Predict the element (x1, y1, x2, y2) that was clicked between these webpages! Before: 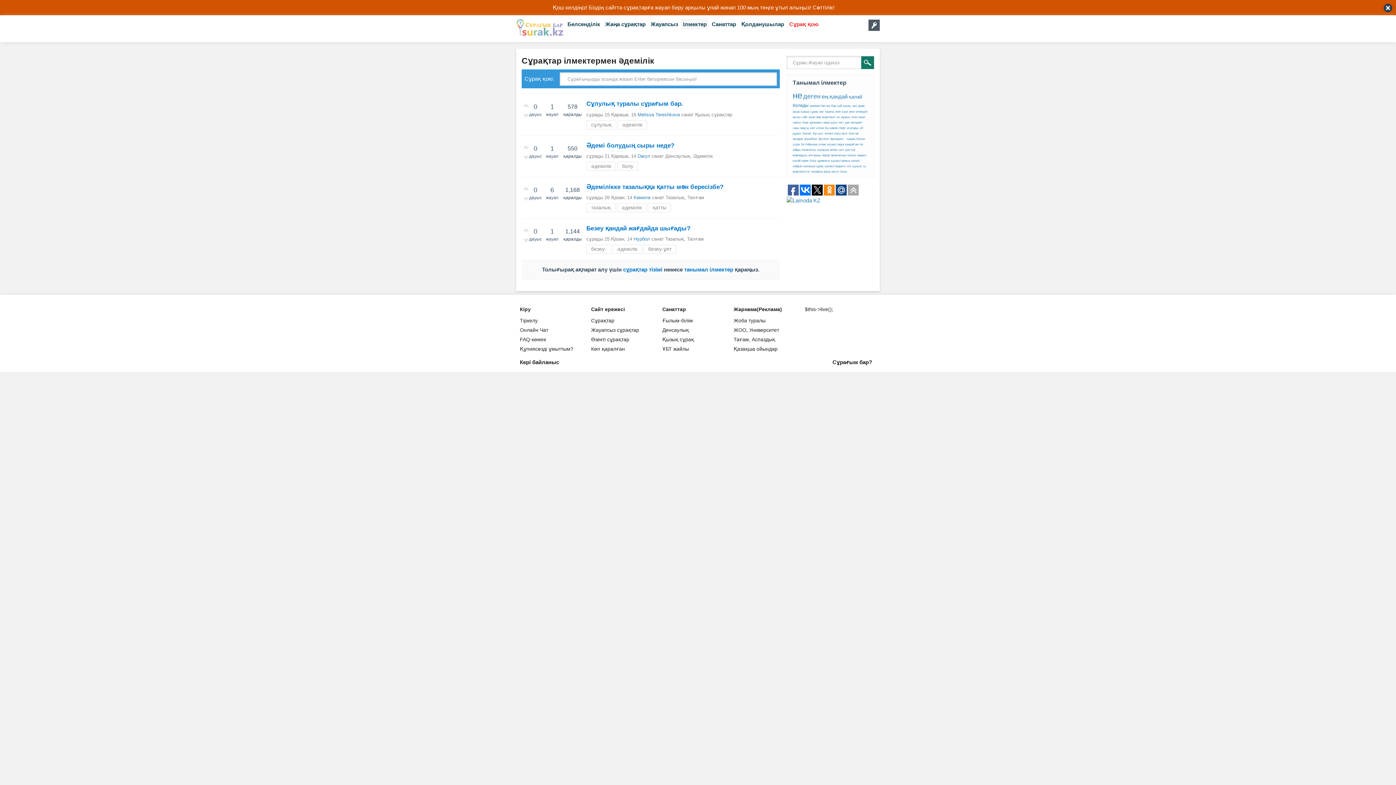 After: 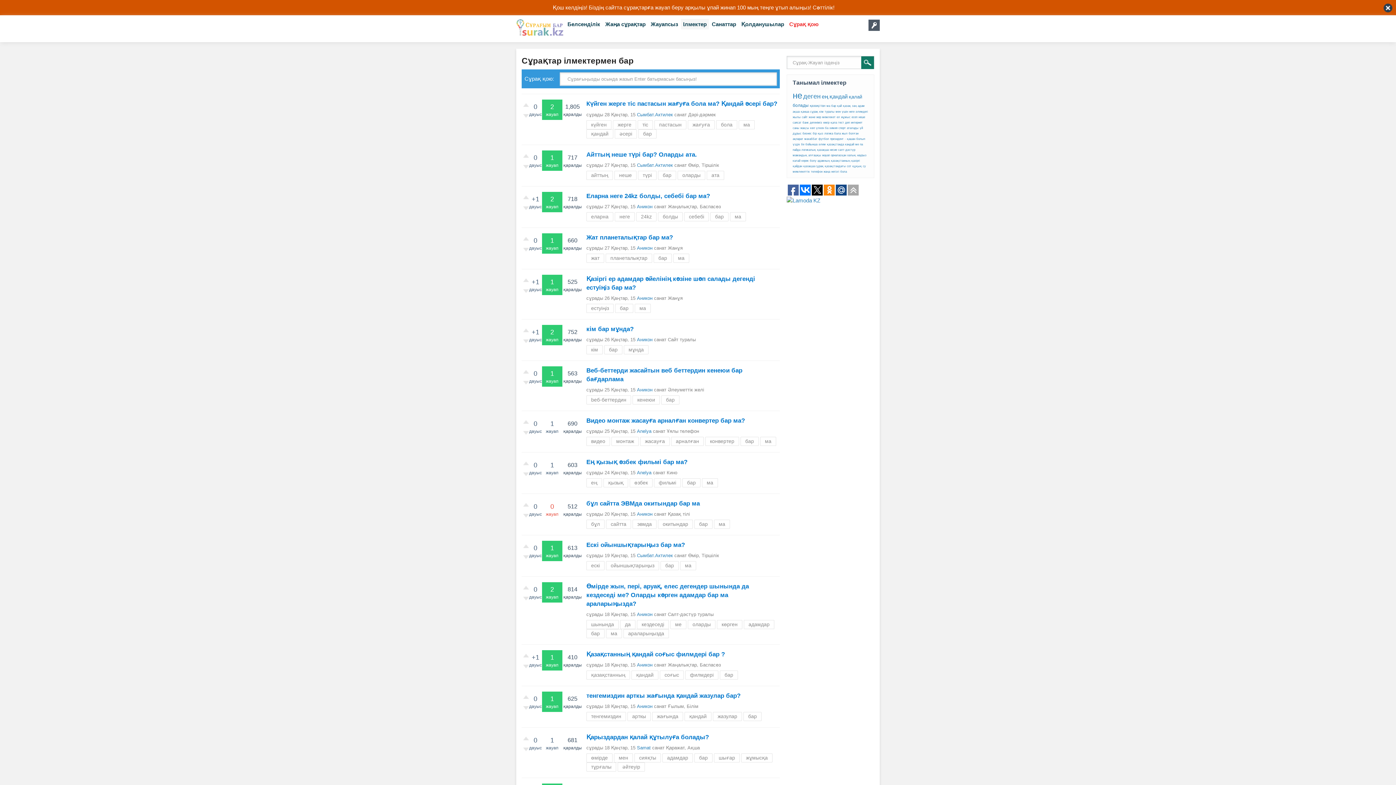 Action: bbox: (831, 104, 836, 107) label: бар